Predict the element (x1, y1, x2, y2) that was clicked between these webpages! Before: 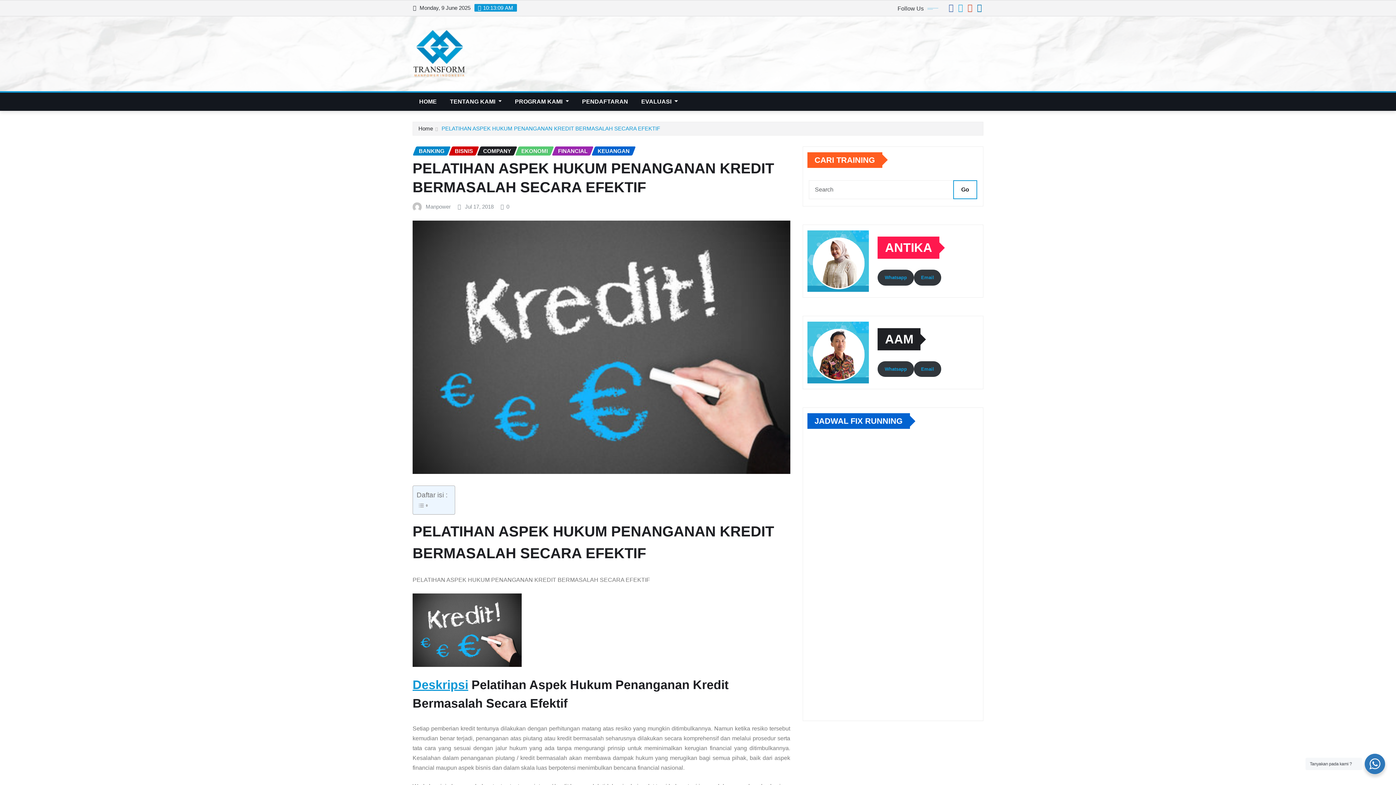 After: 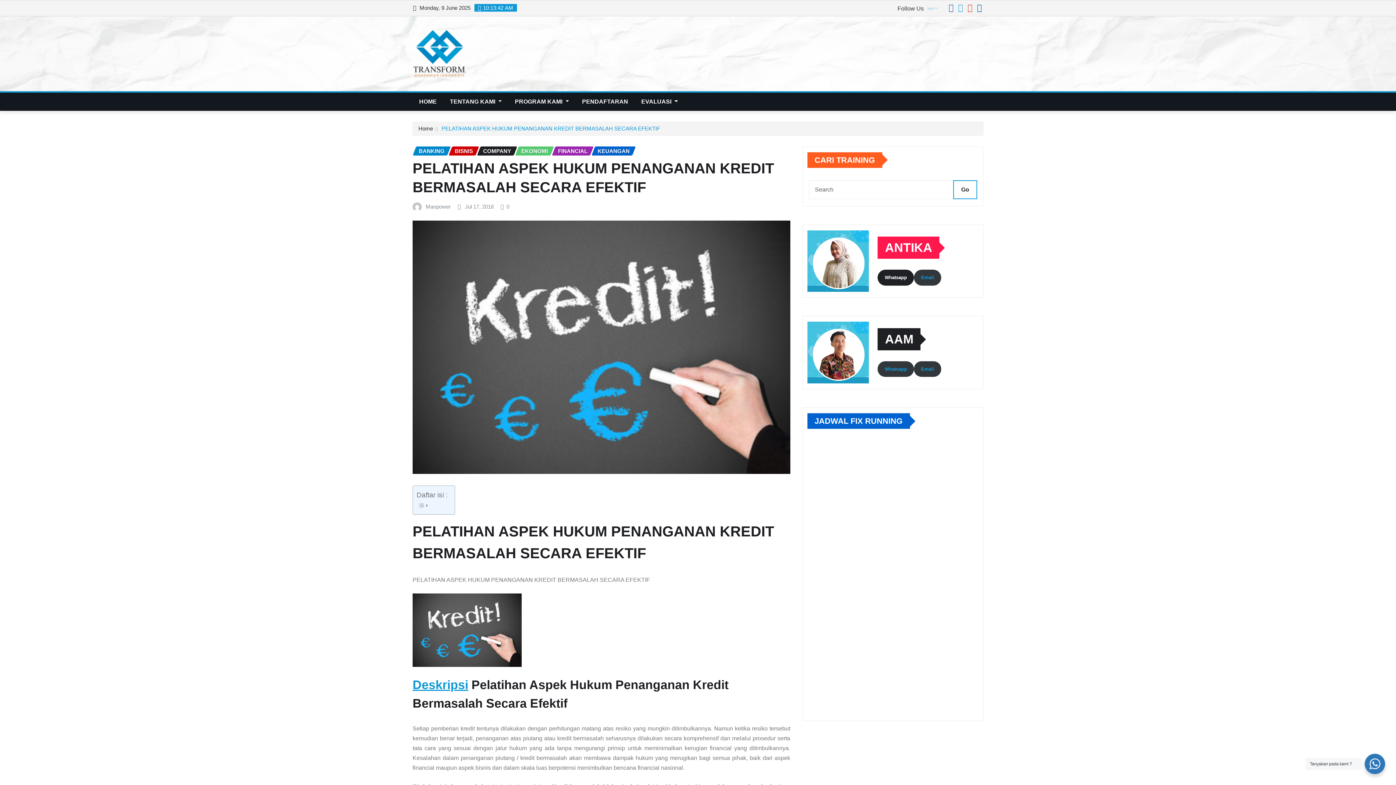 Action: label: Whatsapp bbox: (877, 269, 914, 285)